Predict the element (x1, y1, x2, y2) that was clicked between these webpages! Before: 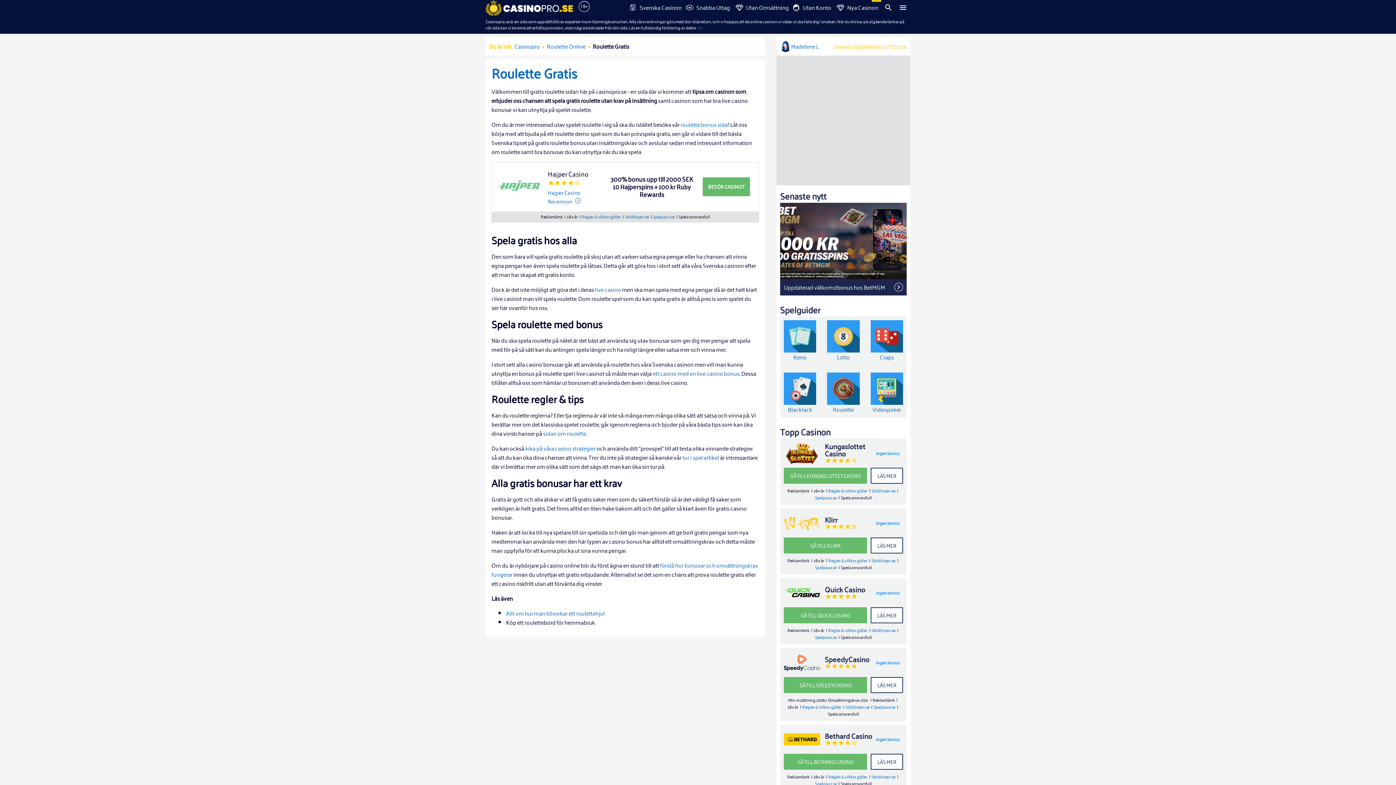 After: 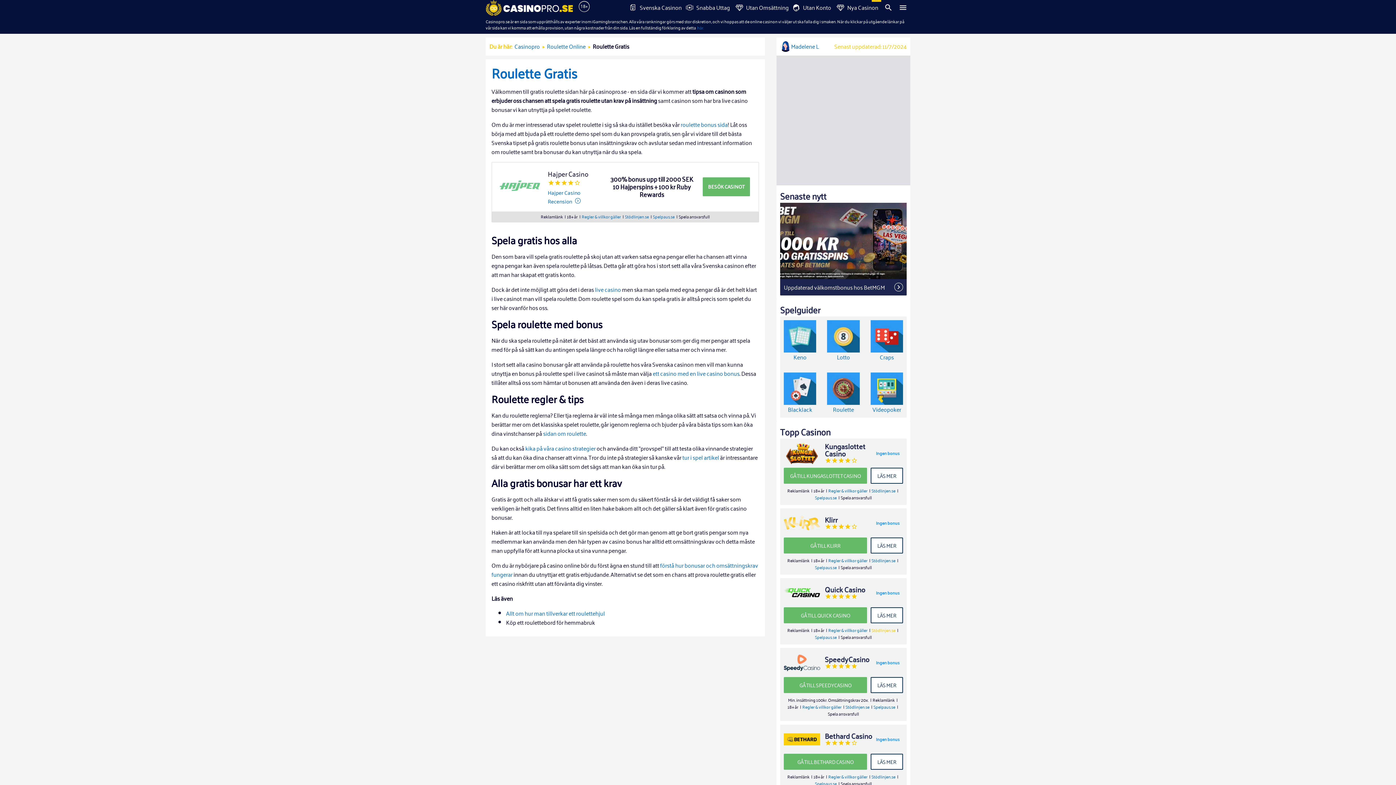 Action: label: Stödlinjen.se bbox: (871, 627, 895, 634)